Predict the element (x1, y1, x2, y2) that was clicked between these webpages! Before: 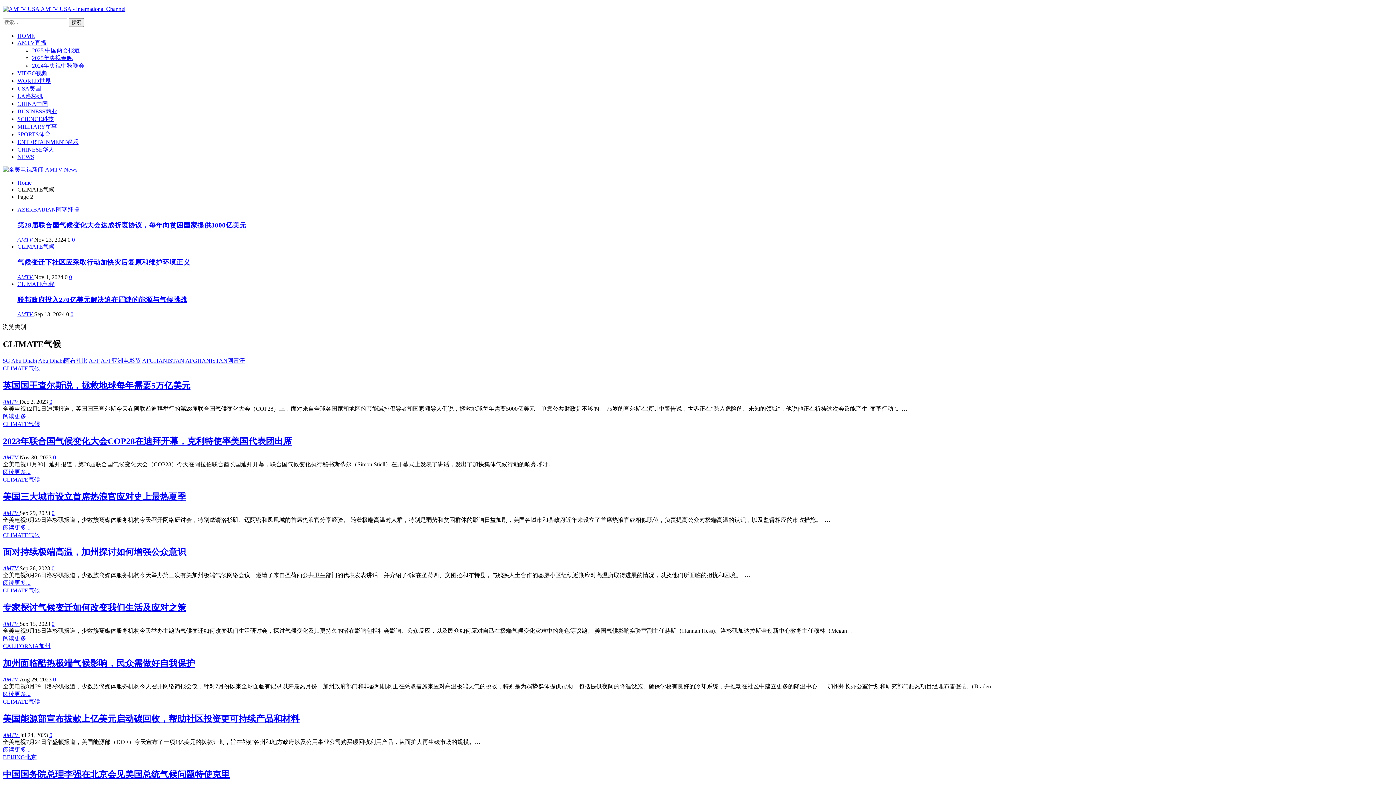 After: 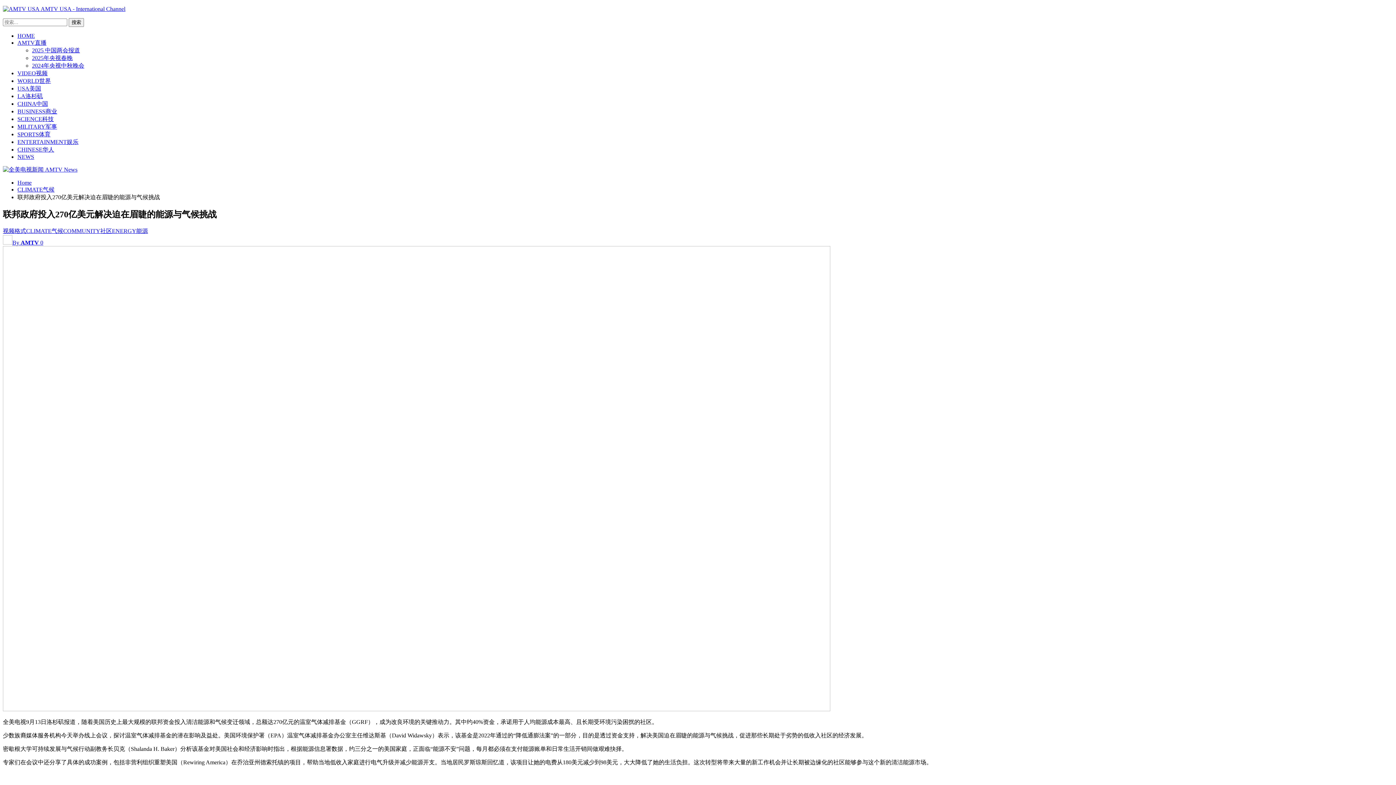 Action: label: 联邦政府投入270亿美元解决迫在眉睫的能源与气候挑战 bbox: (17, 295, 187, 303)